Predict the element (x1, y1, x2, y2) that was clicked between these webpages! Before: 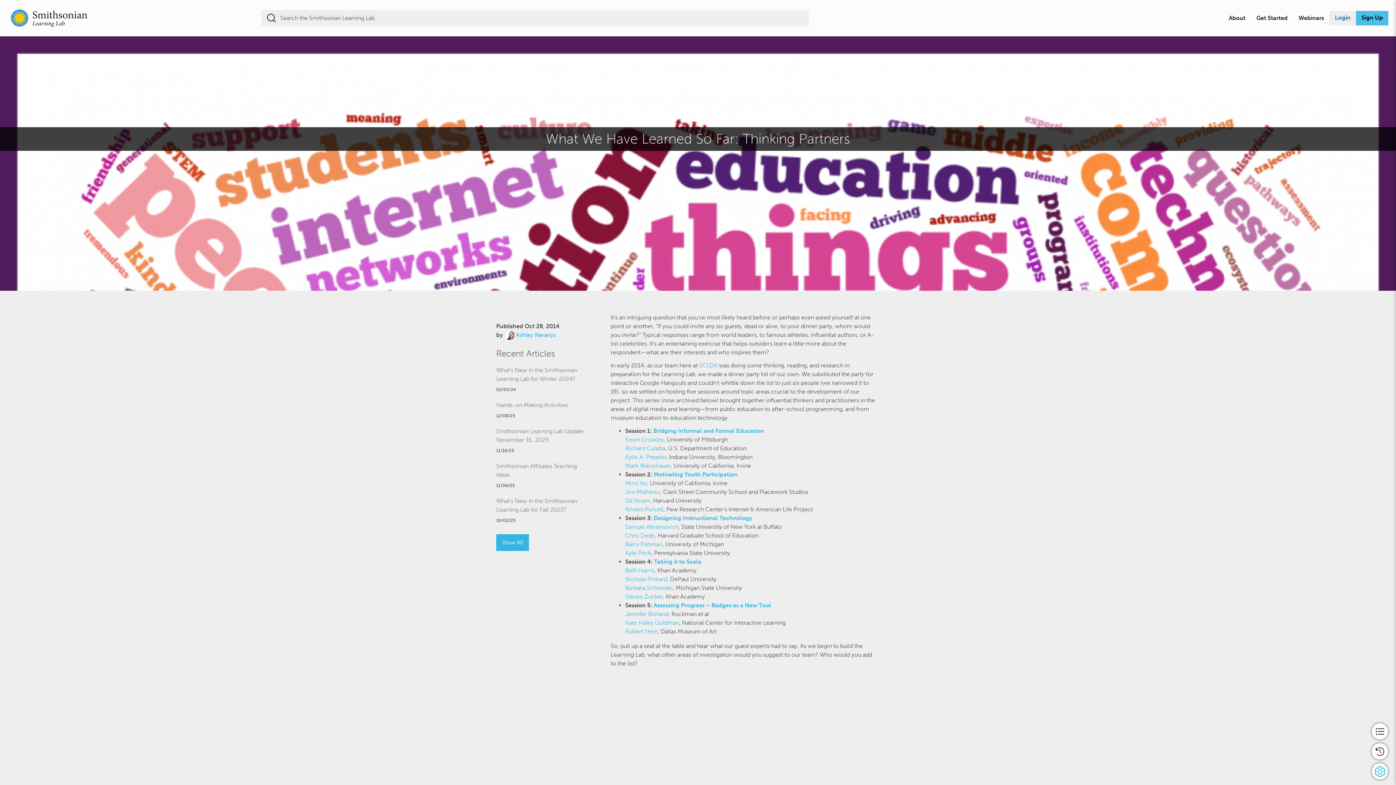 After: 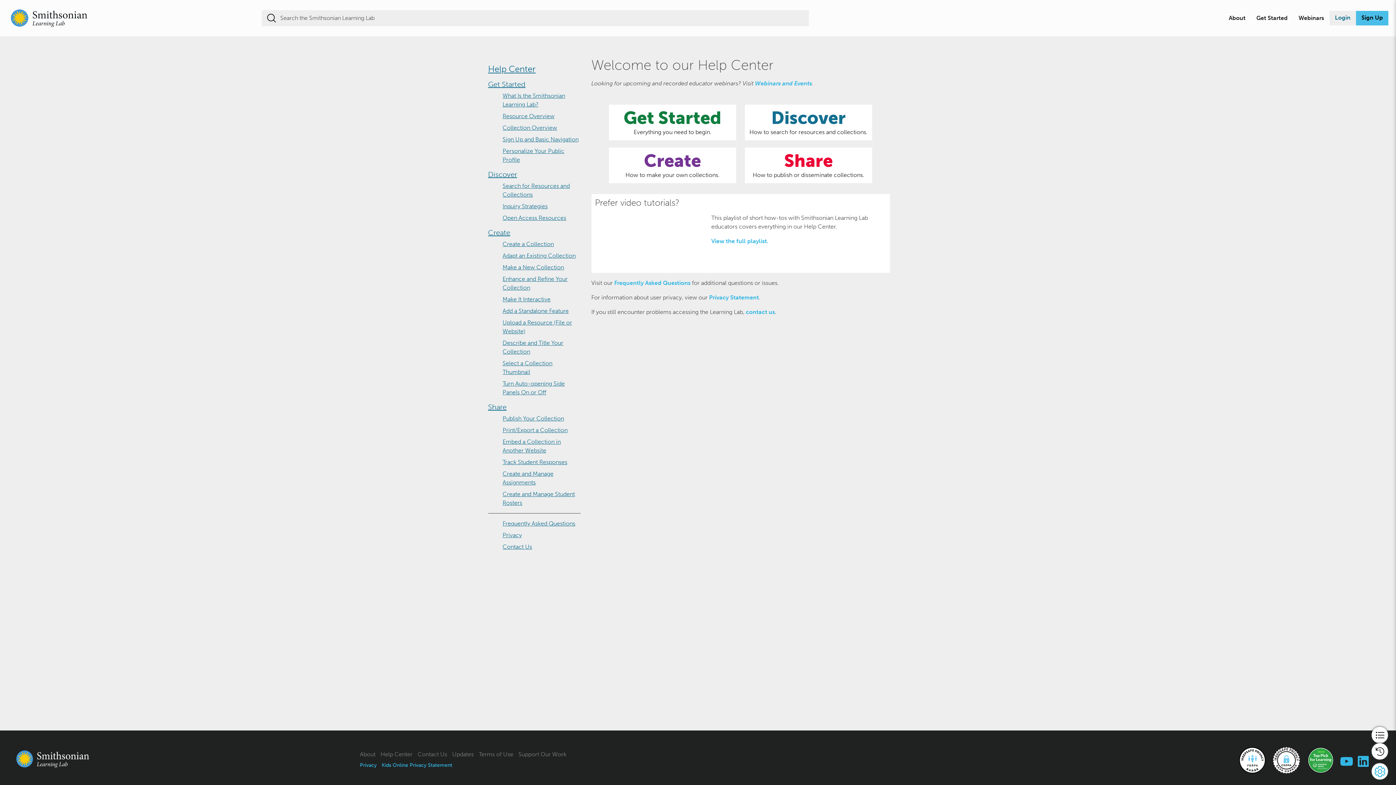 Action: bbox: (1256, 13, 1287, 22) label: Get Started